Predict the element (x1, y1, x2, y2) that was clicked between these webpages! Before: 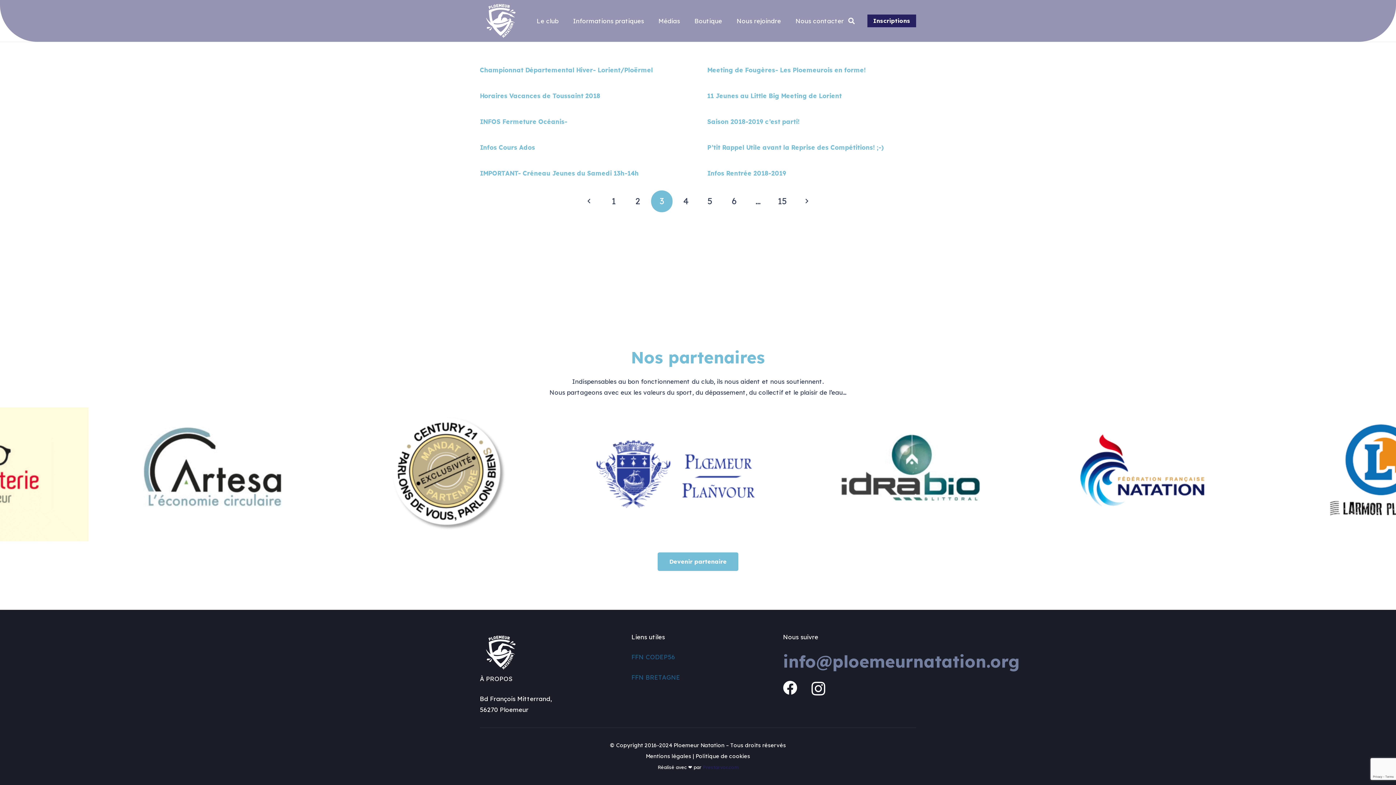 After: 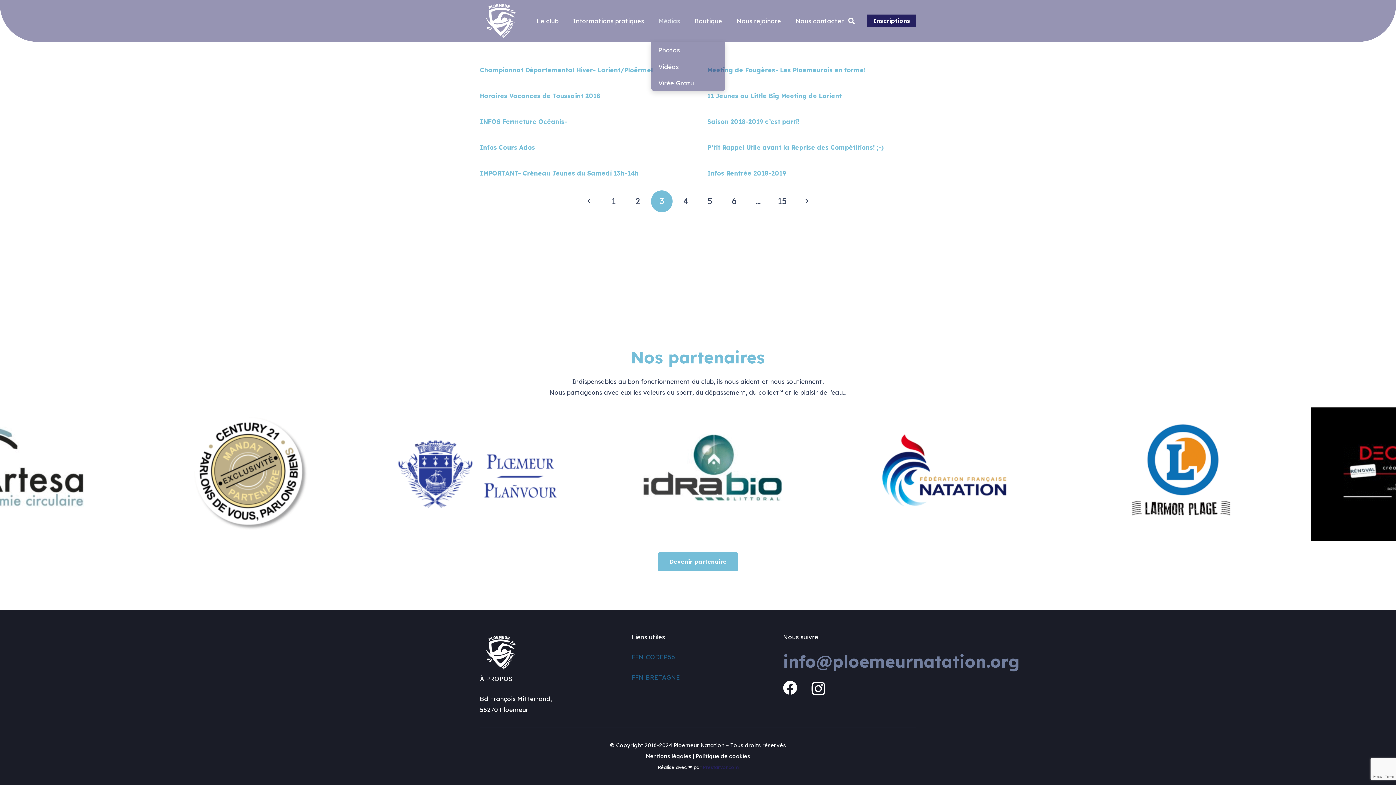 Action: bbox: (651, 0, 687, 41) label: Médias